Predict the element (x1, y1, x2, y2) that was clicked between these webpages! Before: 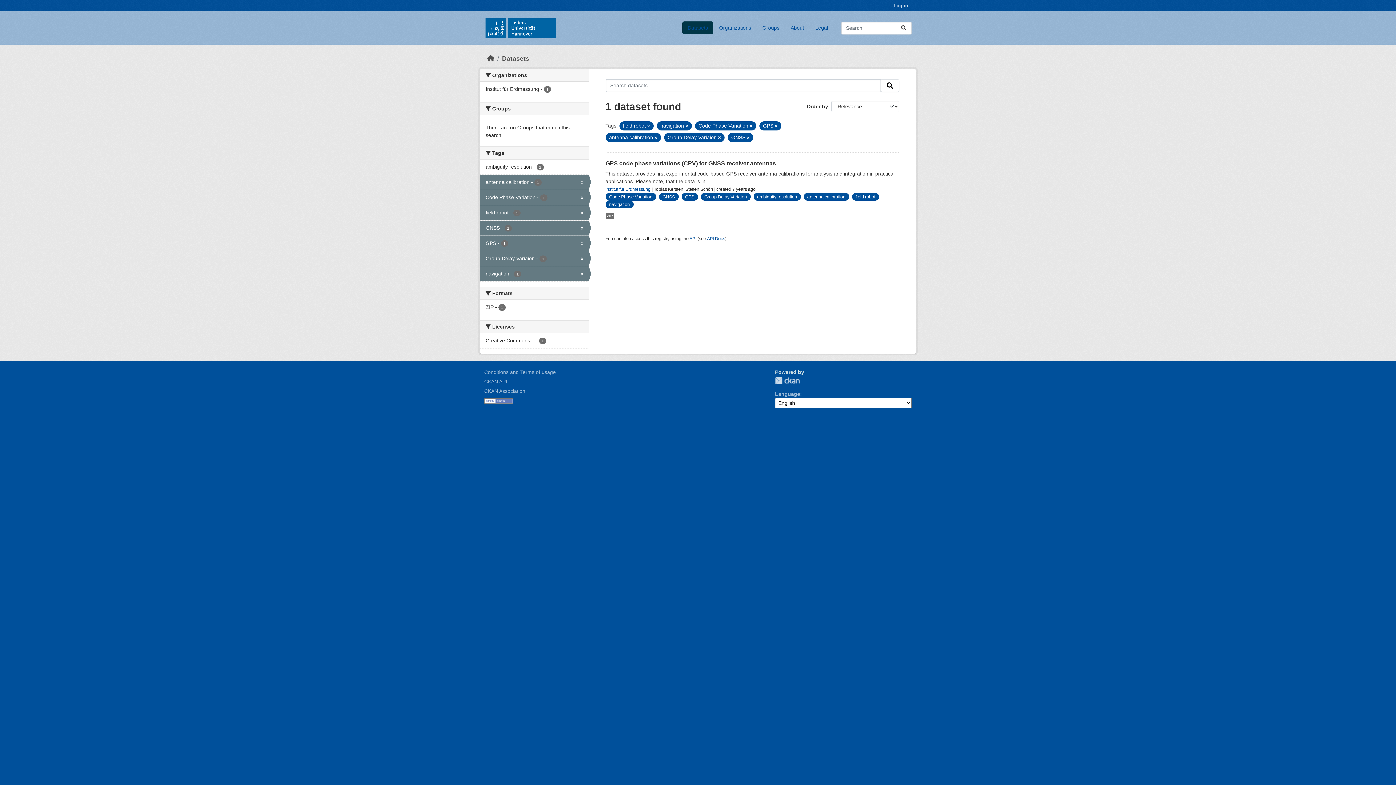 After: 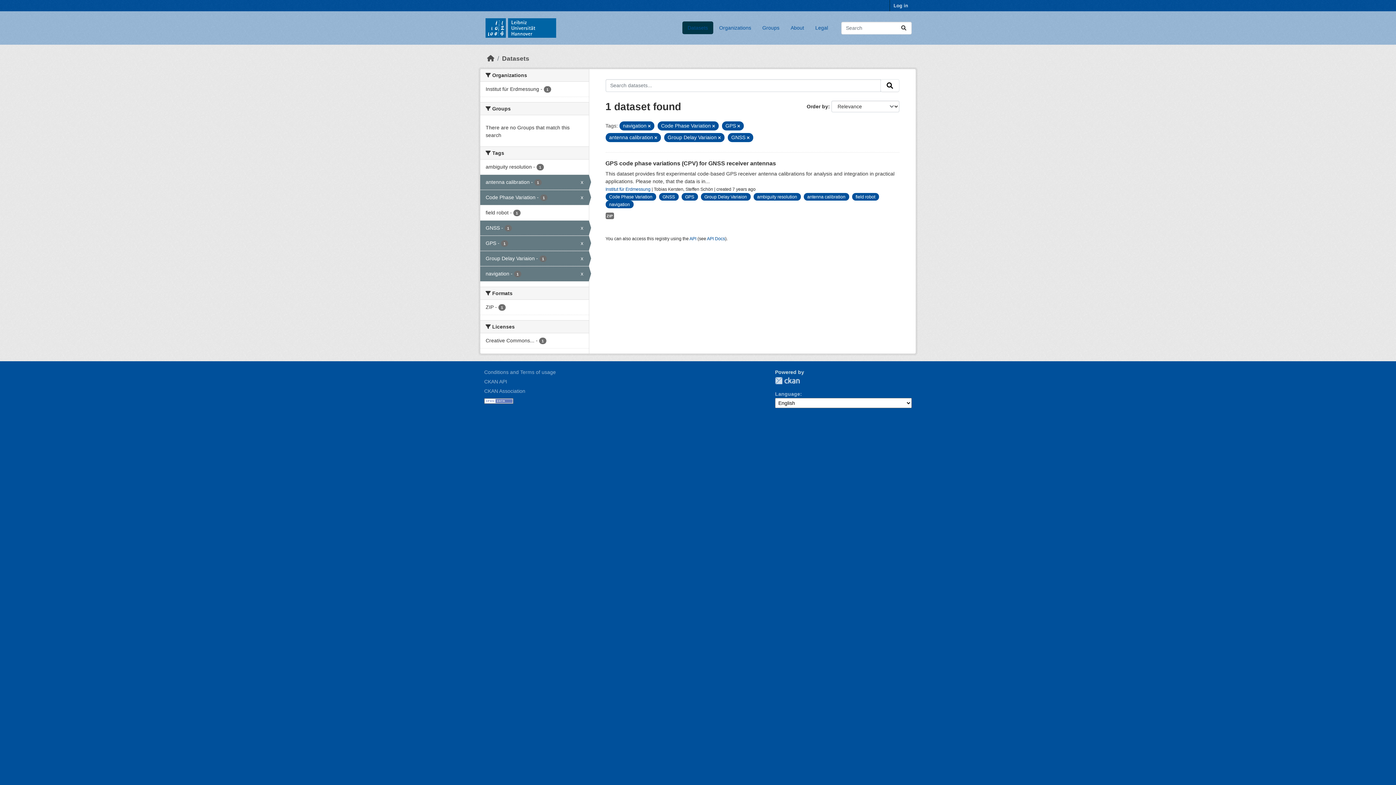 Action: label: field robot - 1
x bbox: (480, 205, 588, 220)